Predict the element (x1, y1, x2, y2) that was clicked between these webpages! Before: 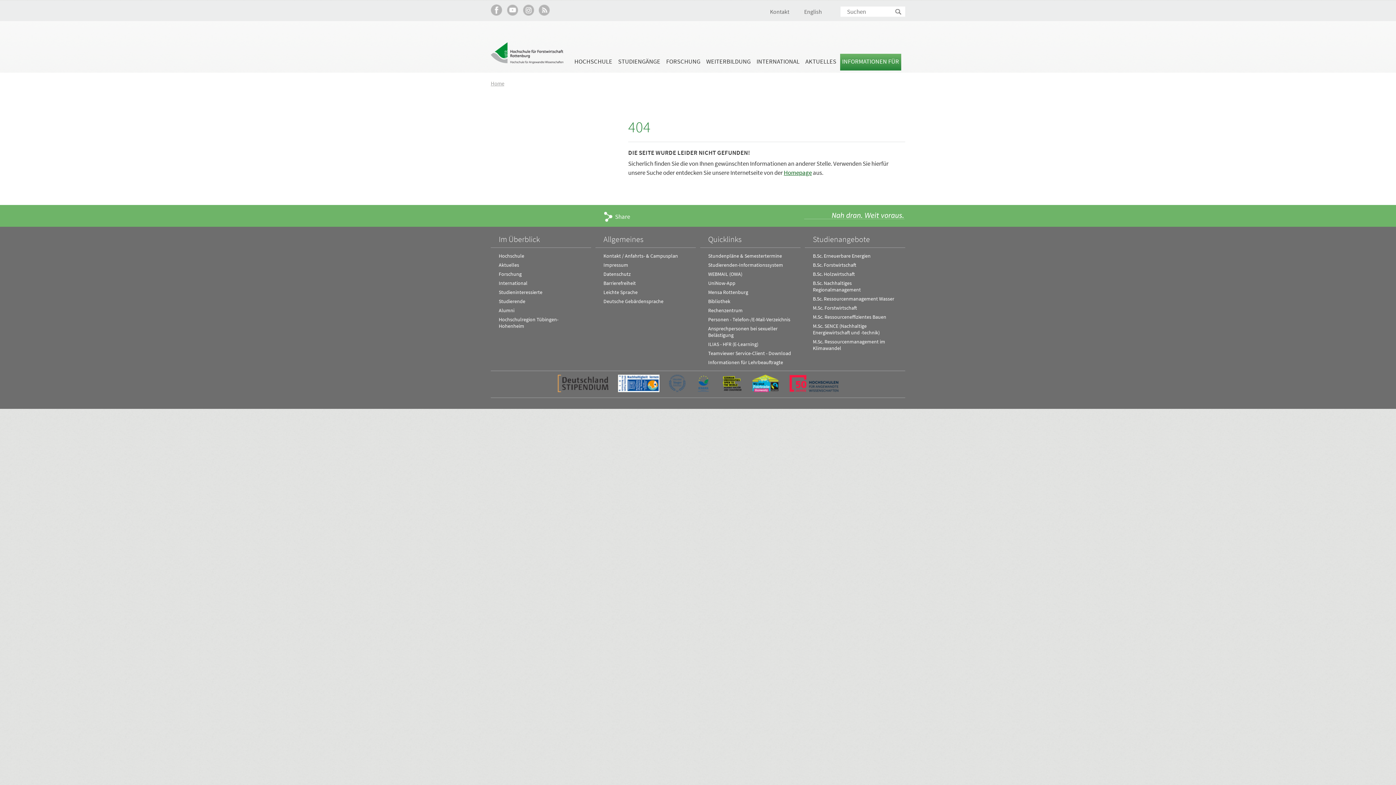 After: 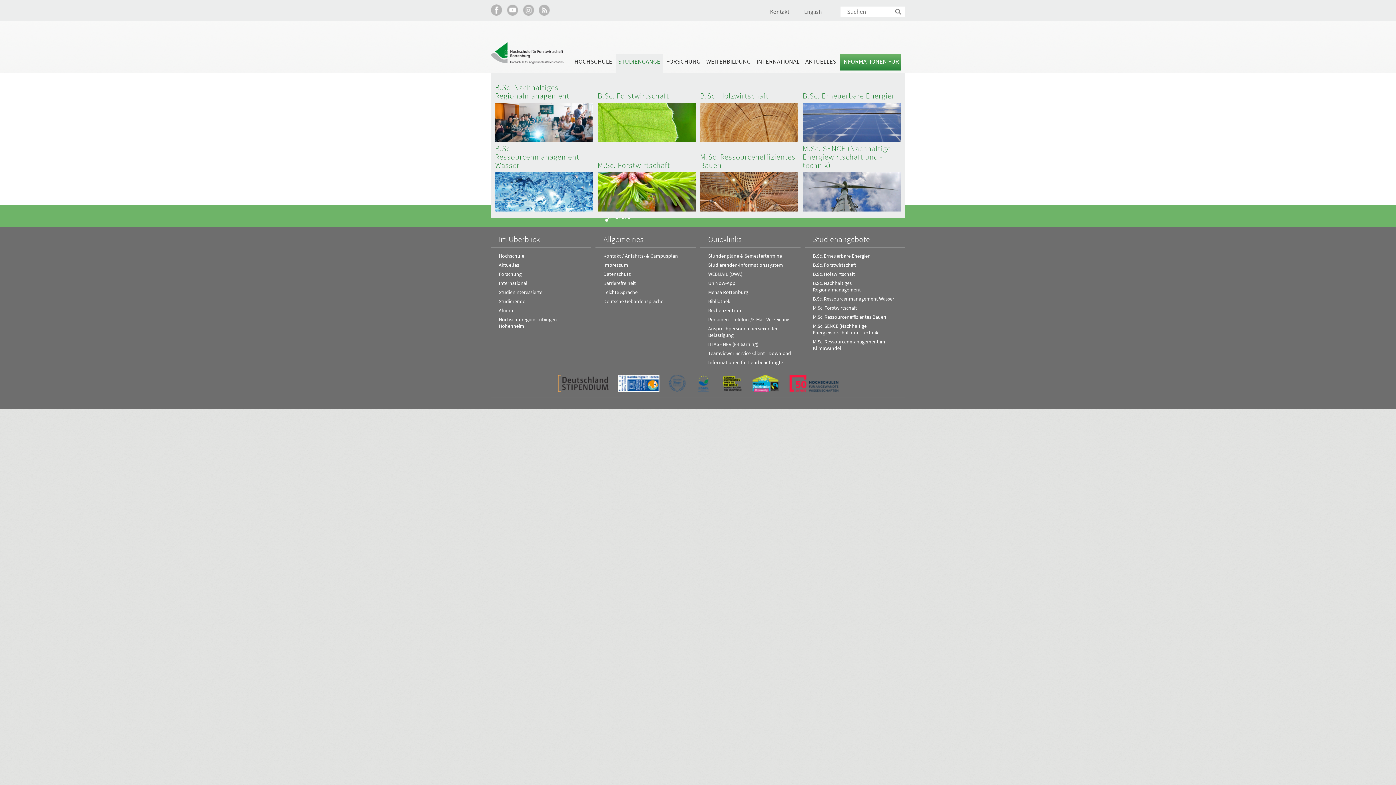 Action: bbox: (616, 53, 662, 72) label: STUDIENGÄNGE